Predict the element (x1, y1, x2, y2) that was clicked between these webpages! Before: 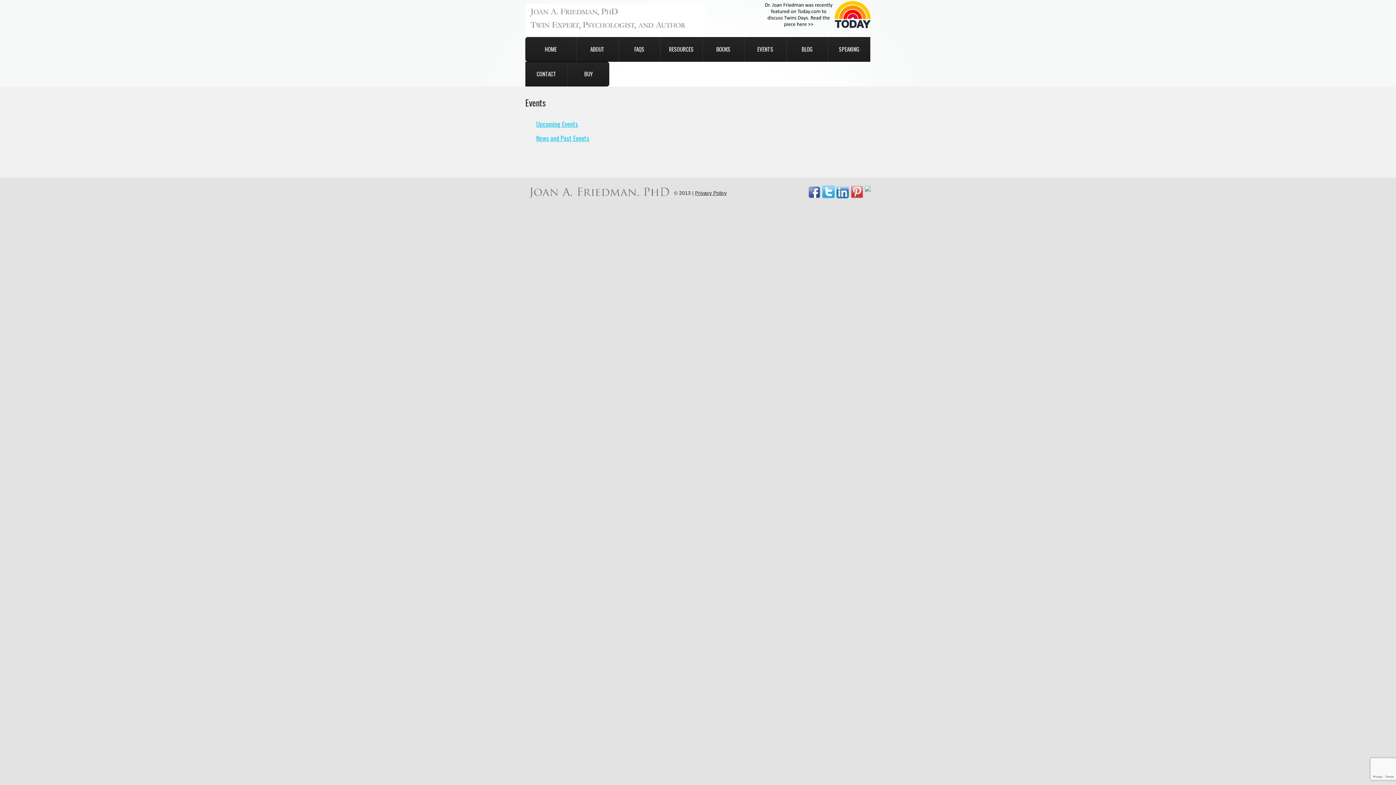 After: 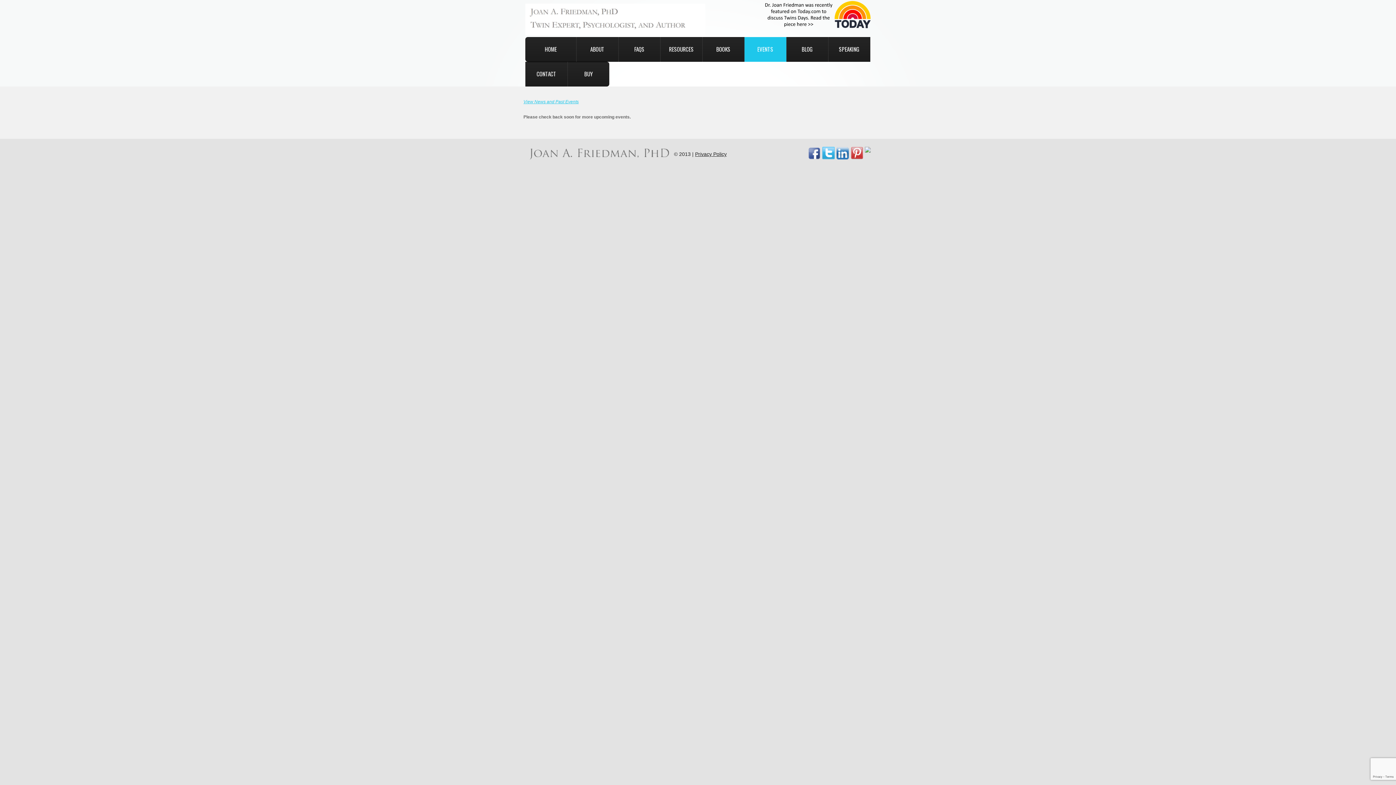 Action: bbox: (744, 37, 786, 61) label: EVENTS